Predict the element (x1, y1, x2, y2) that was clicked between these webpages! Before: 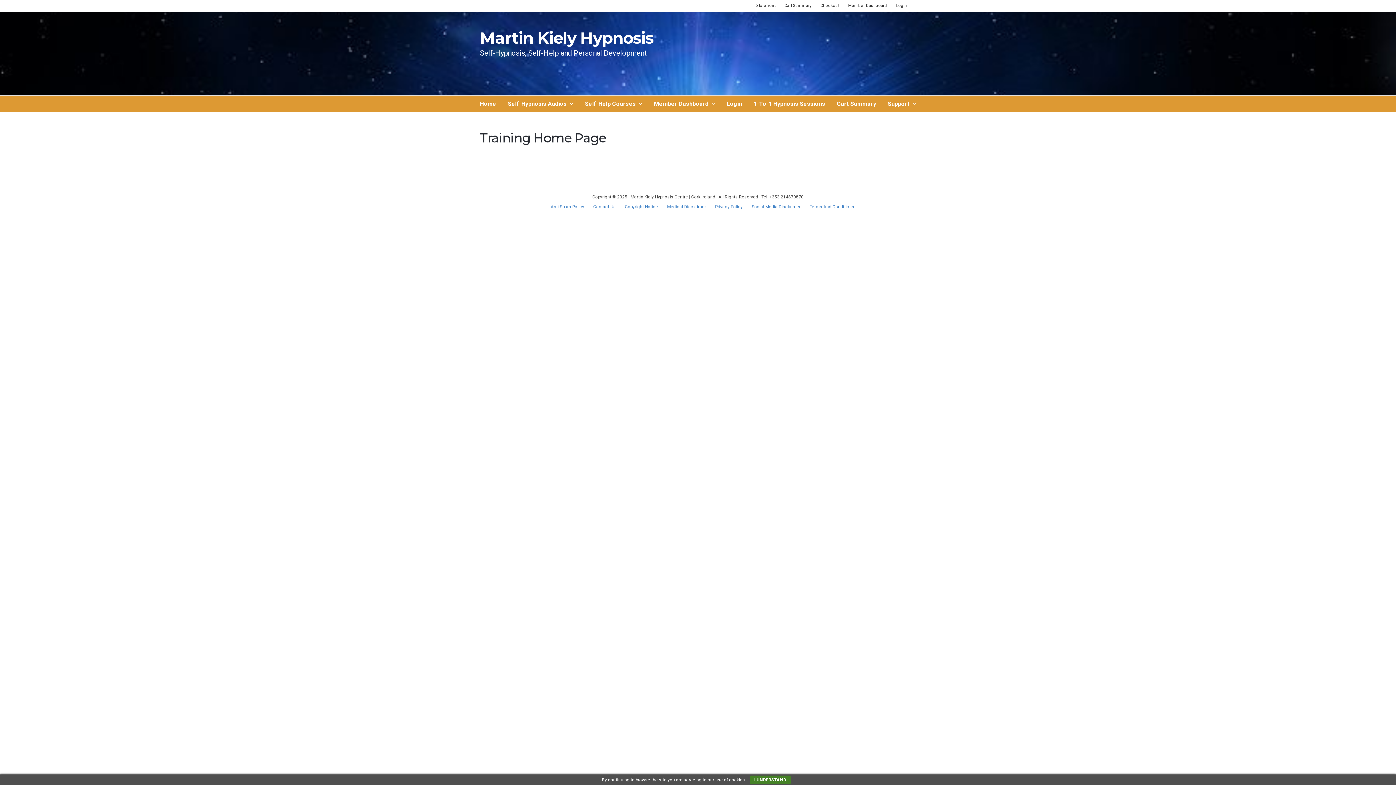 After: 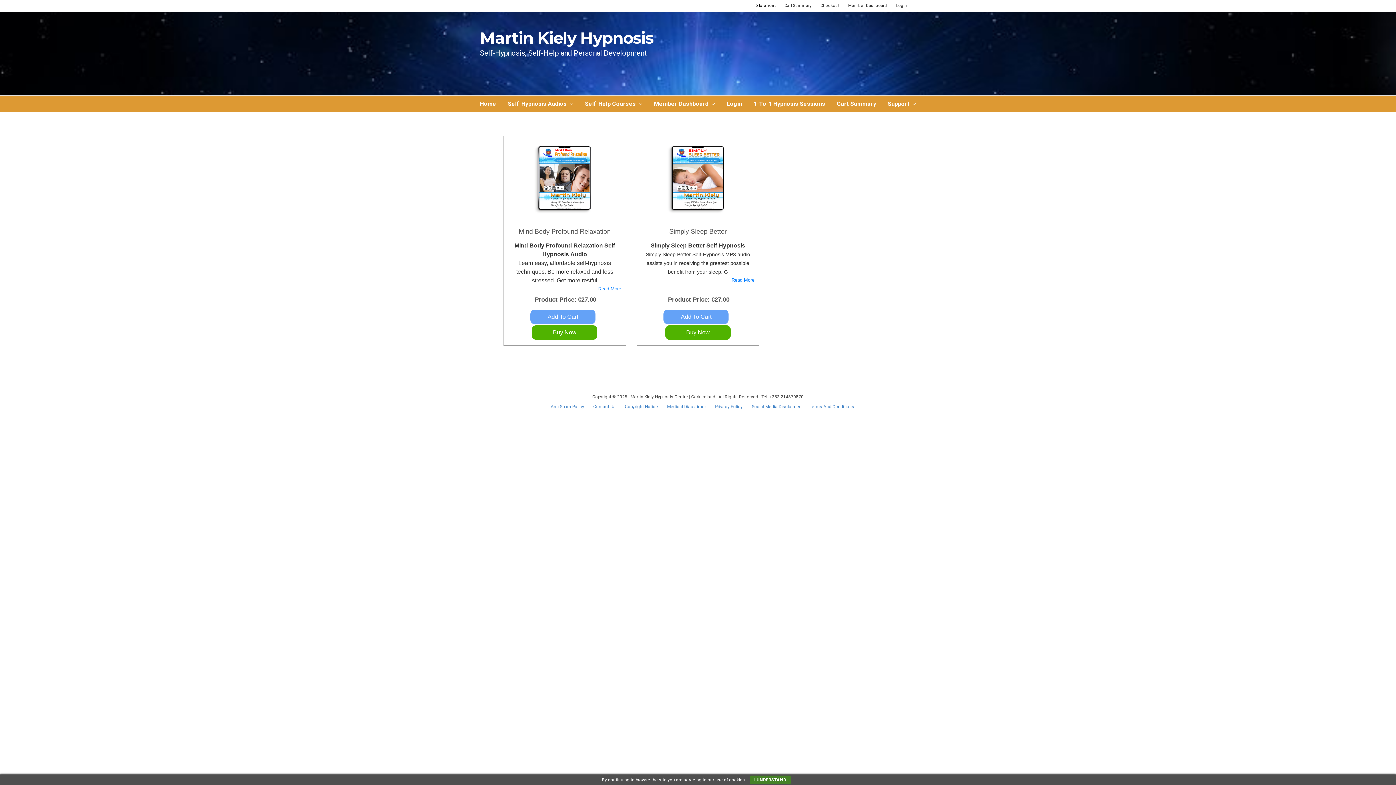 Action: bbox: (756, 0, 775, 11) label: Storefront